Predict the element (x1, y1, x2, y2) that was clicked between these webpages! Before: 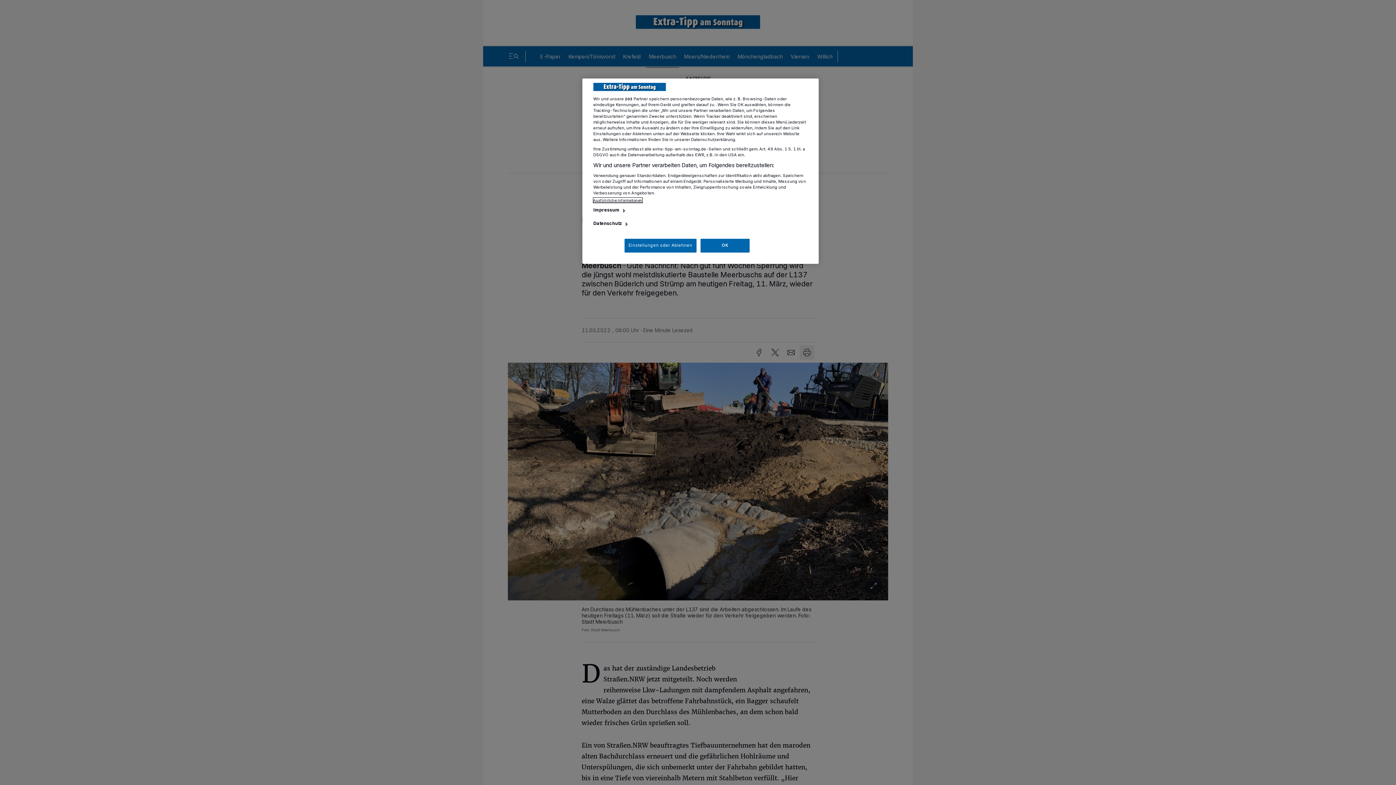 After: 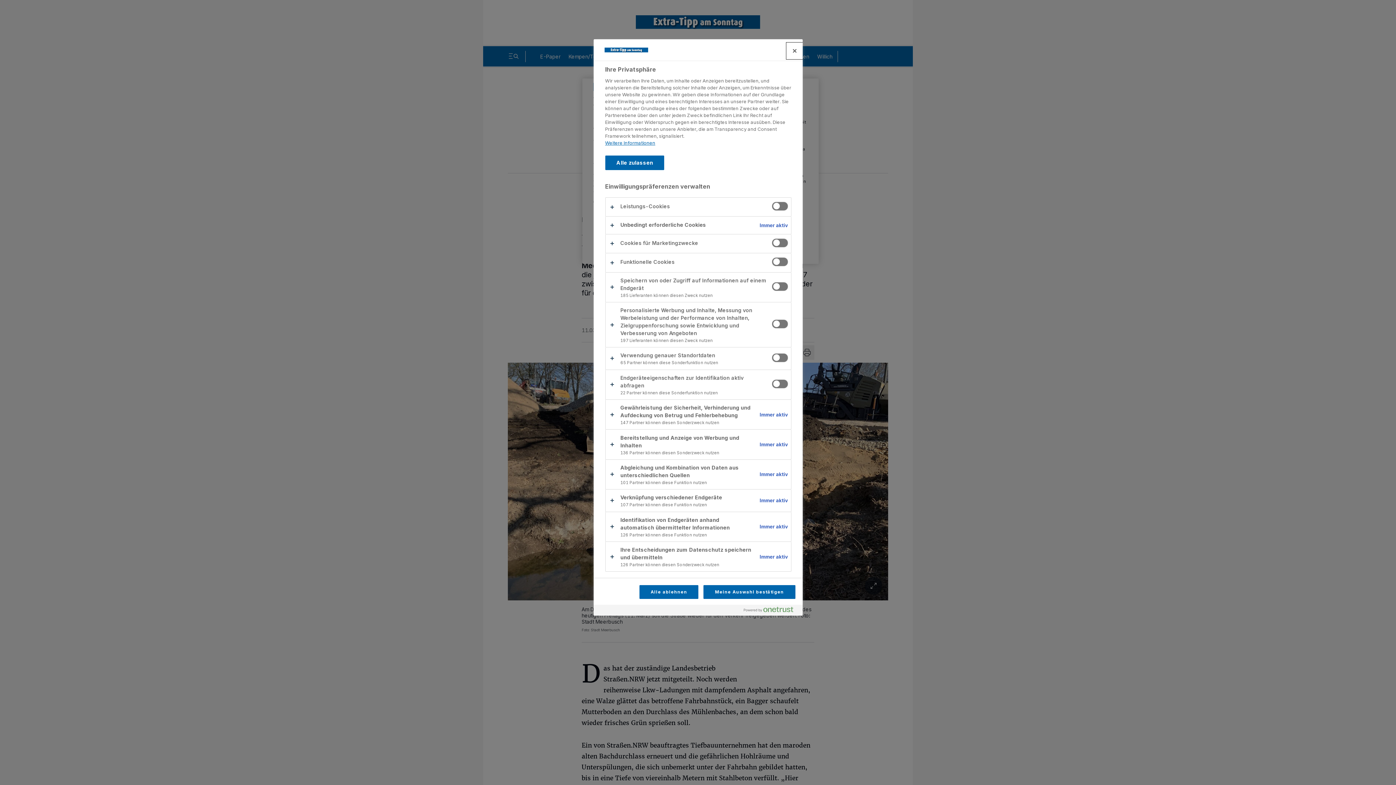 Action: bbox: (624, 238, 696, 252) label: Einstellungen oder Ablehnen